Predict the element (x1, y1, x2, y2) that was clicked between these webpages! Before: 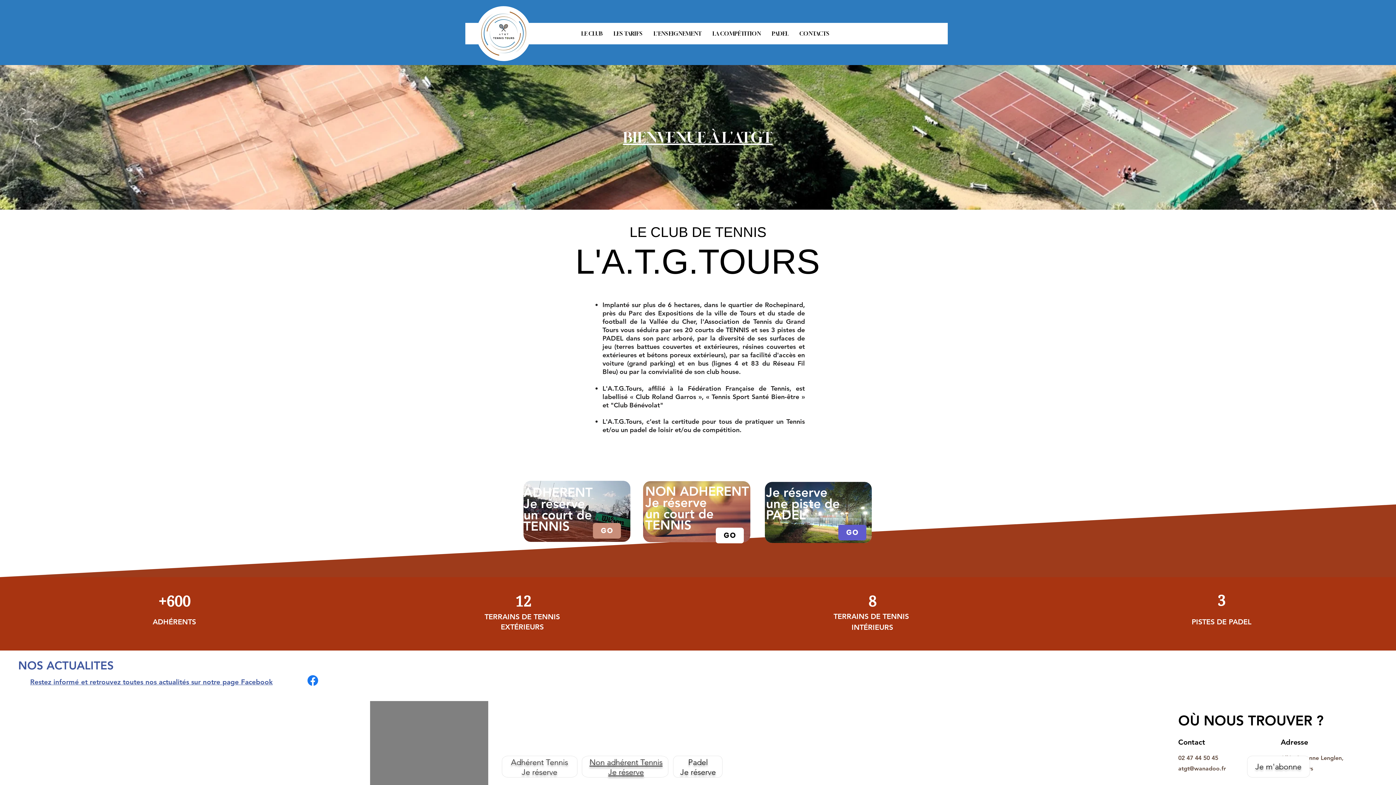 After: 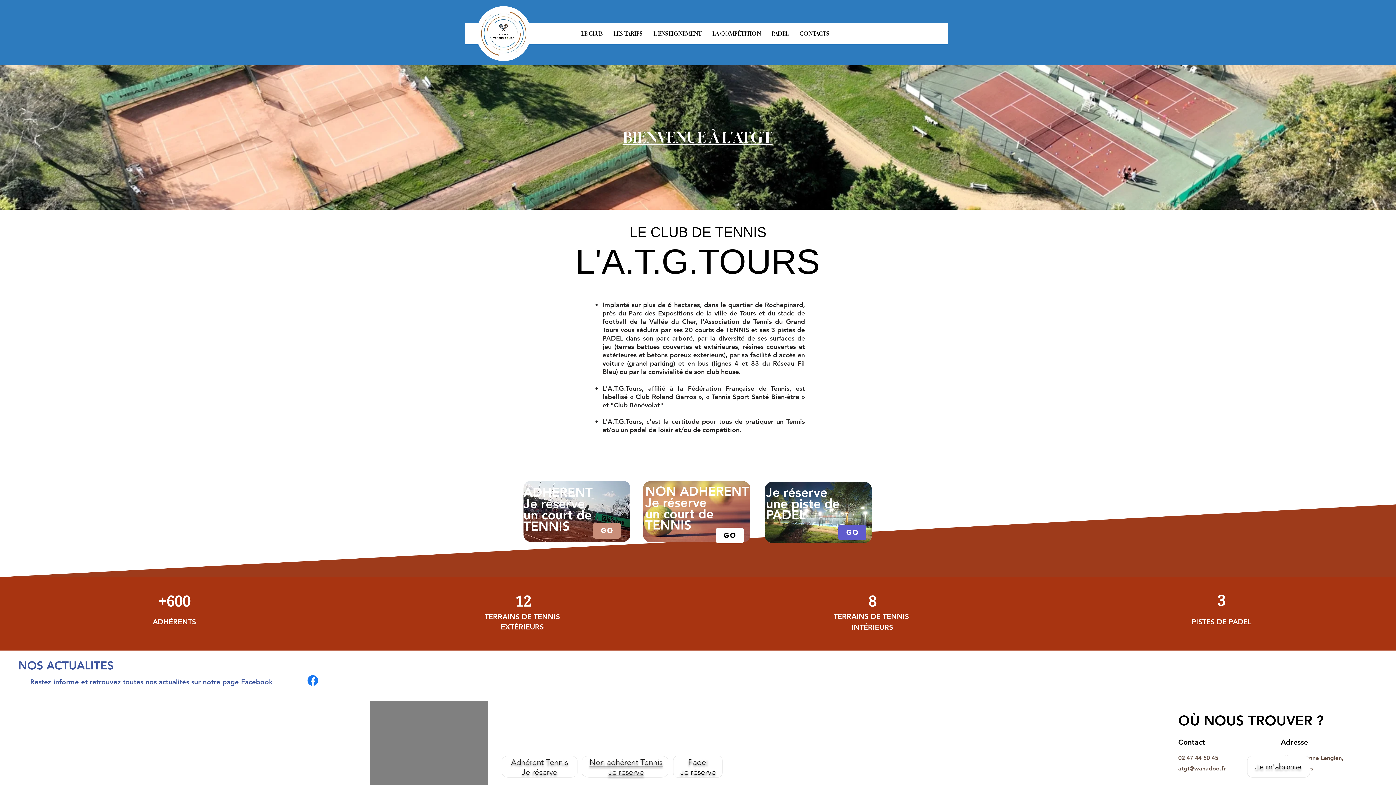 Action: label: Facebook bbox: (305, 673, 320, 687)